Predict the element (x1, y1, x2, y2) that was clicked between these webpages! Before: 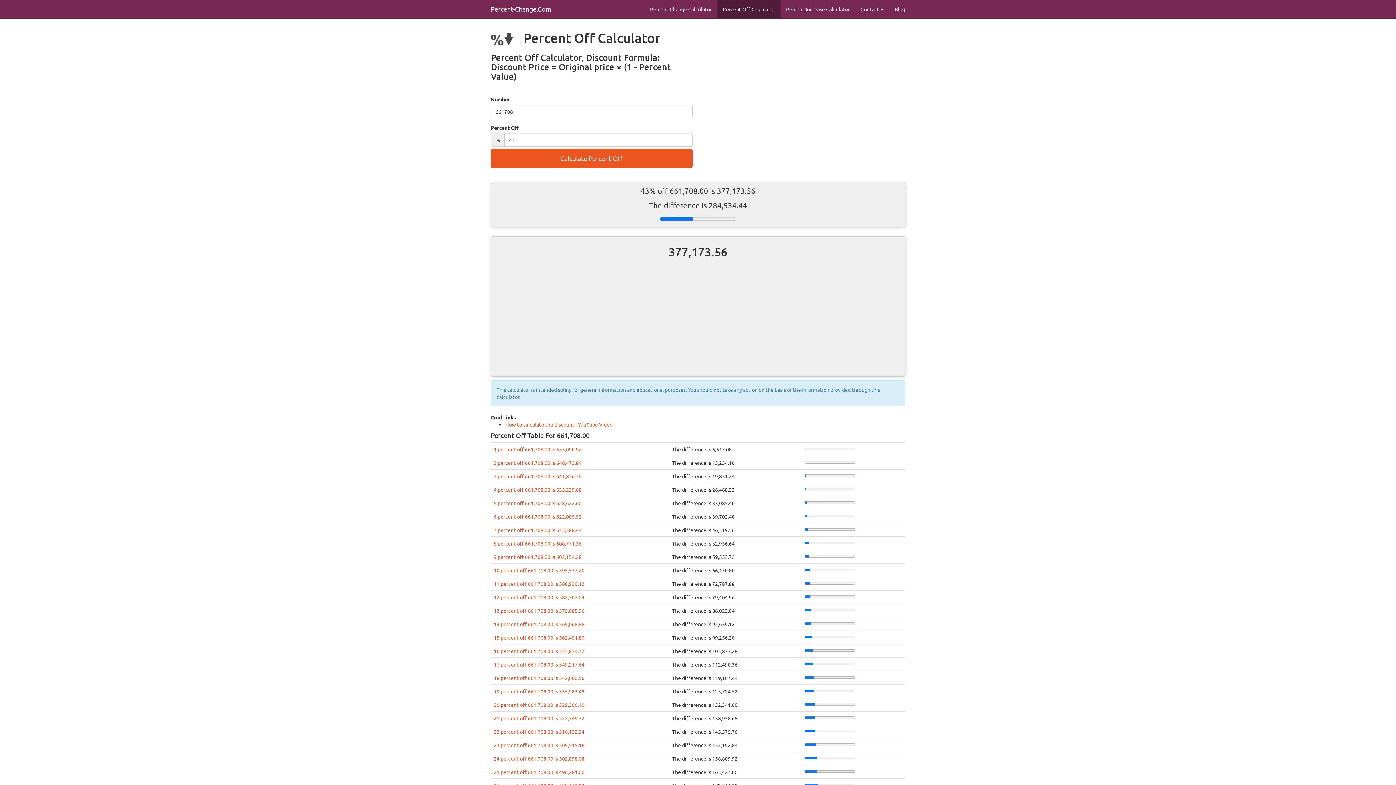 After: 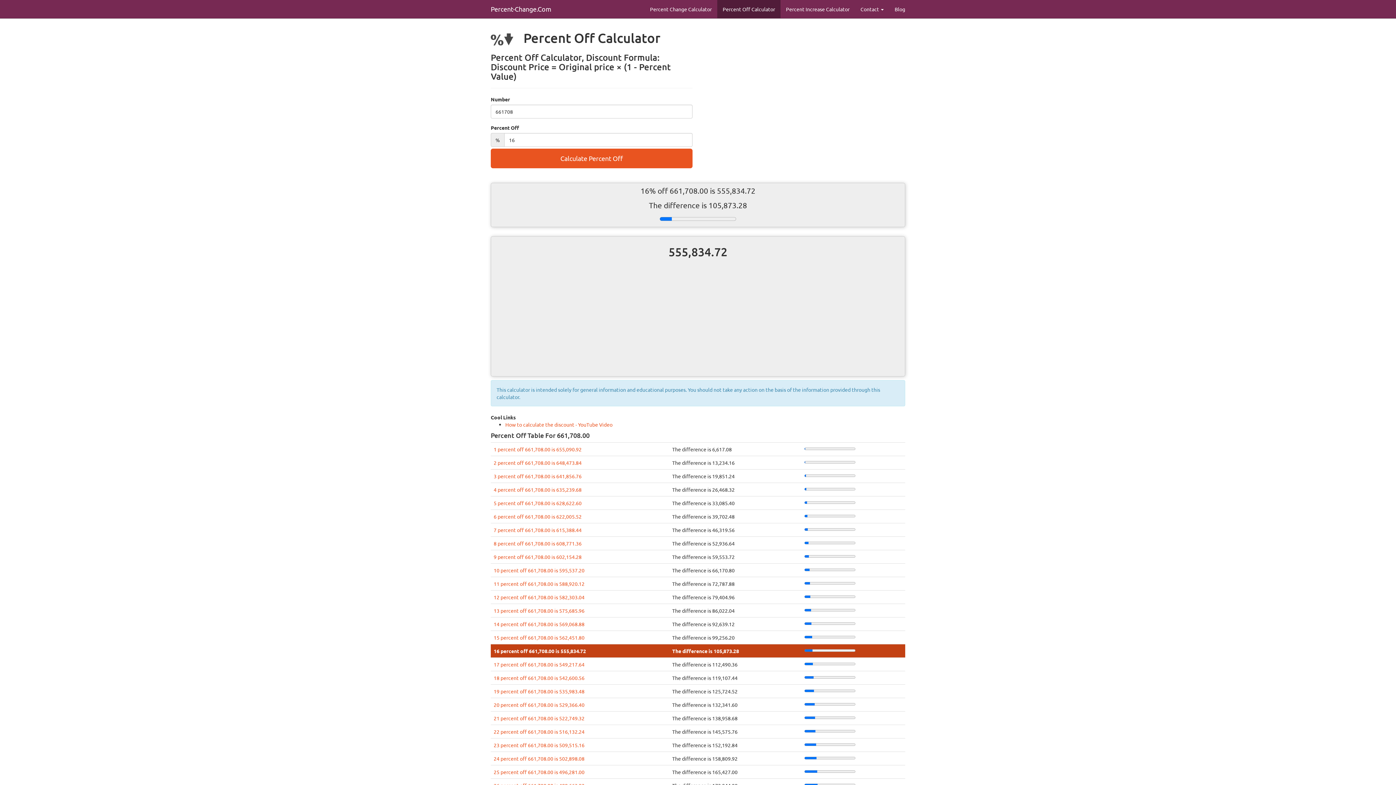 Action: label: 16 percent off 661,708.00 is 555,834.72 bbox: (493, 648, 584, 654)